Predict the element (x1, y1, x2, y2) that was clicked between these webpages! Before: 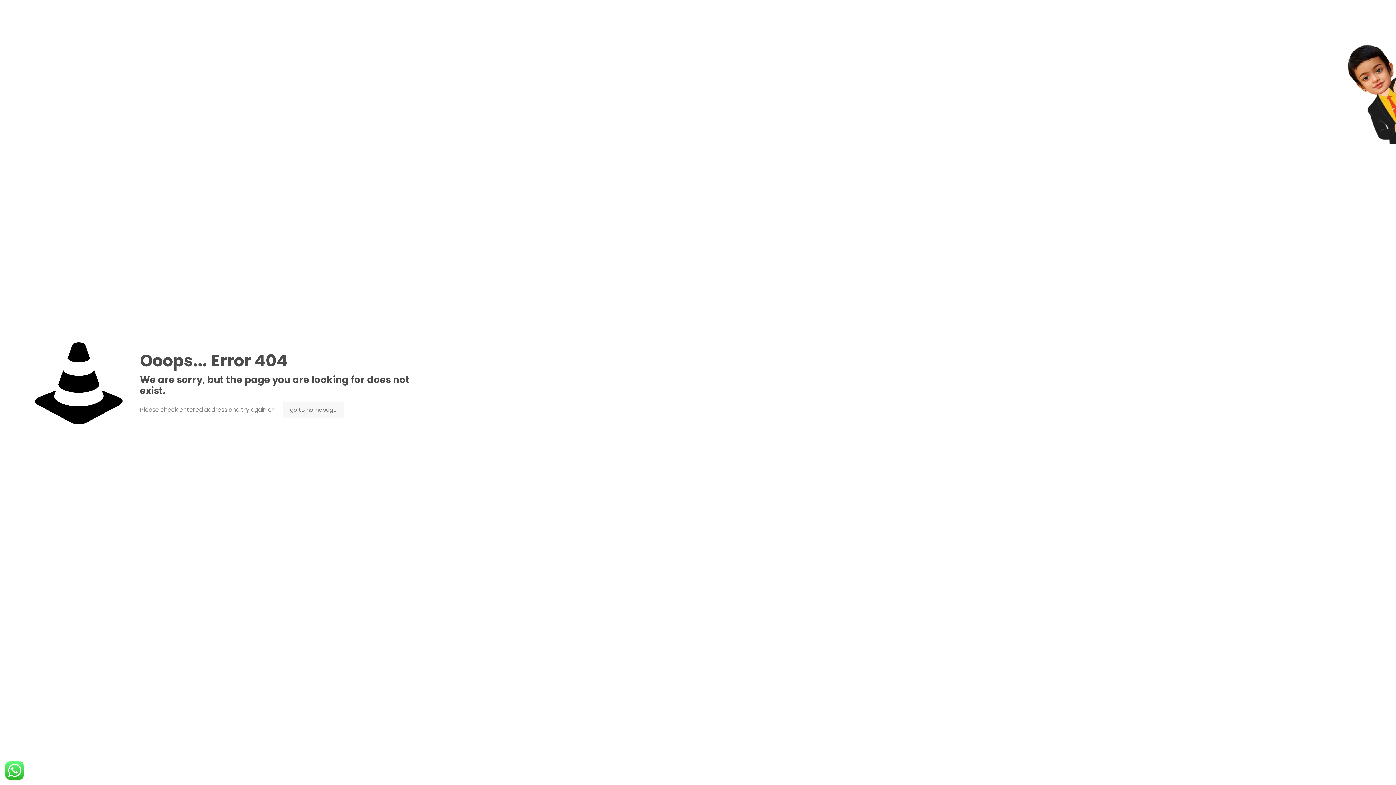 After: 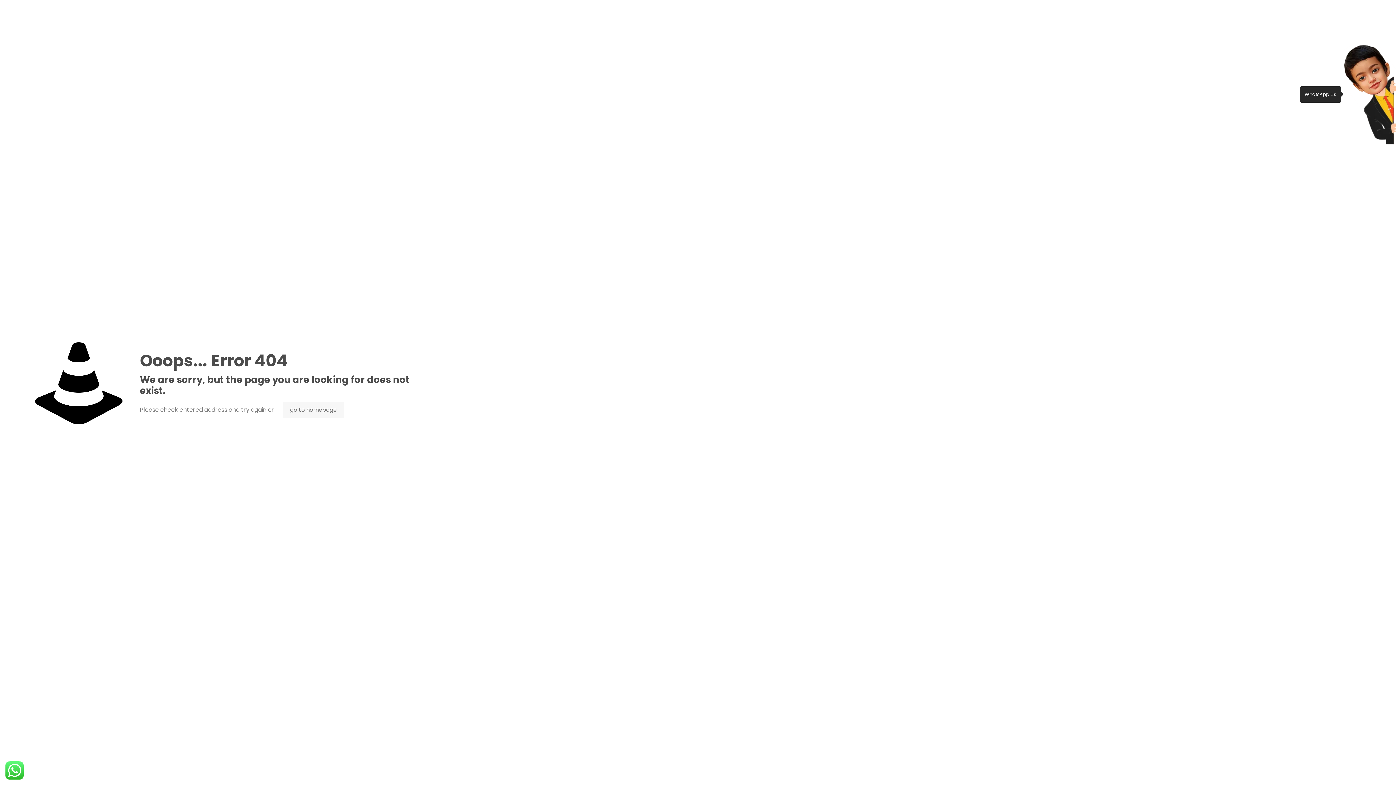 Action: bbox: (1350, 58, 1396, 130) label: WhatsApp Us